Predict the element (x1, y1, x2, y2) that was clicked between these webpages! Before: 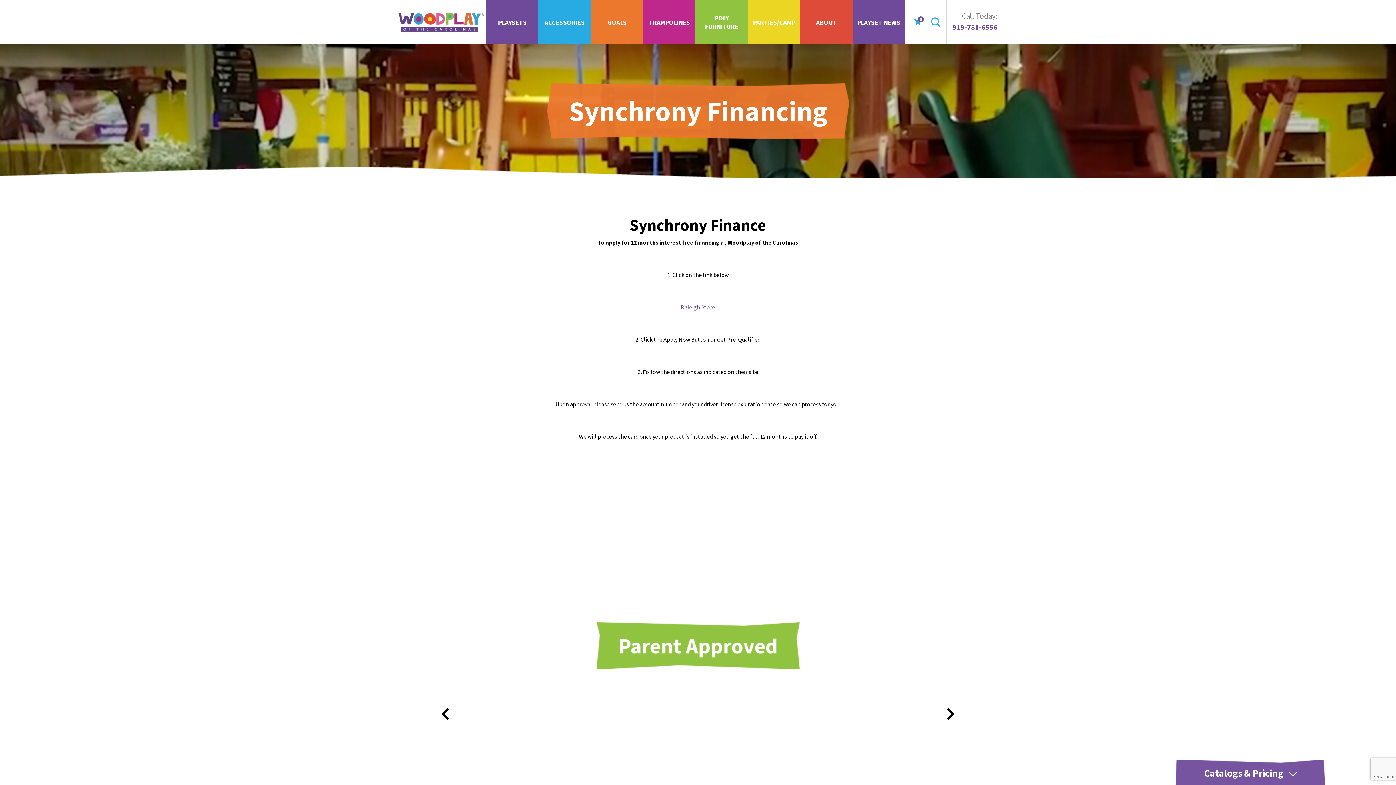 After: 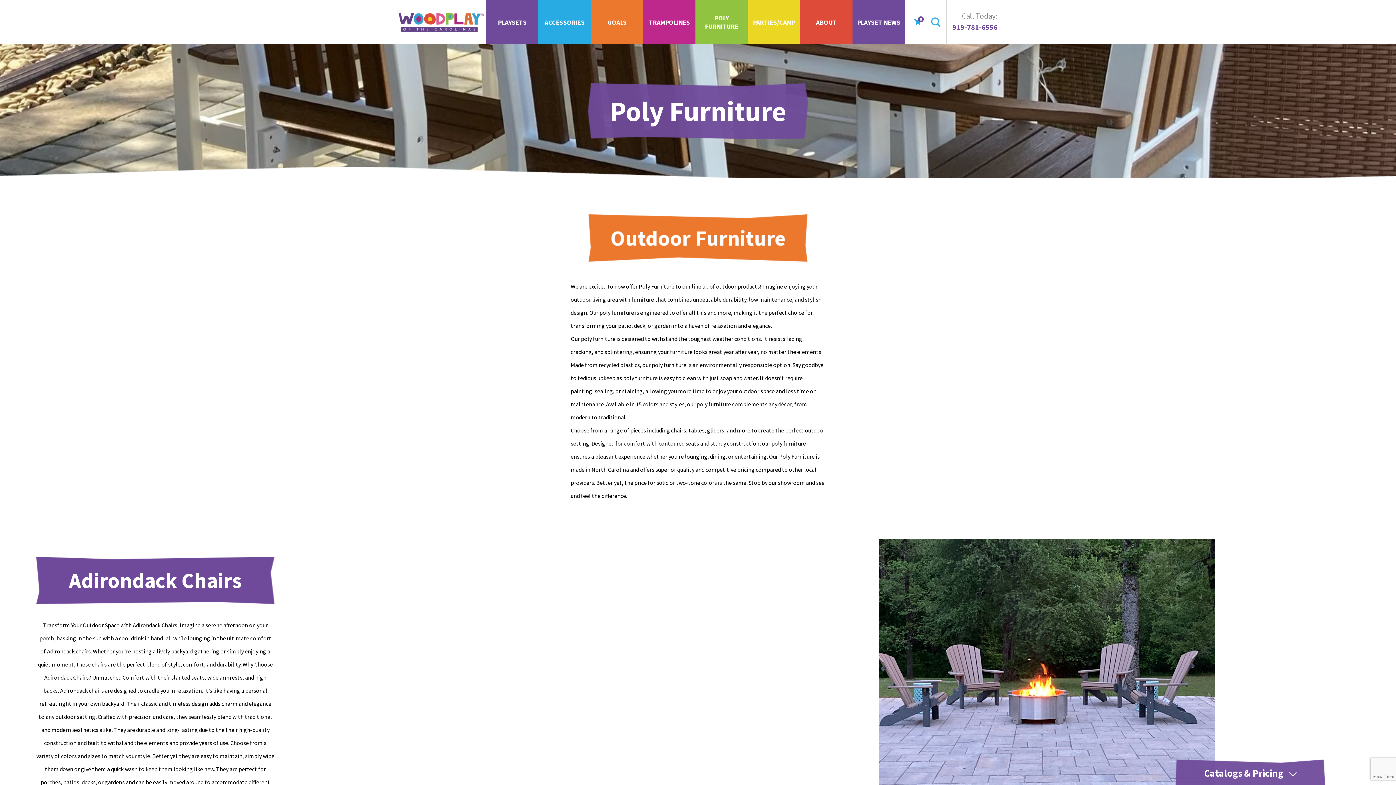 Action: label: POLY FURNITURE bbox: (695, 0, 748, 44)